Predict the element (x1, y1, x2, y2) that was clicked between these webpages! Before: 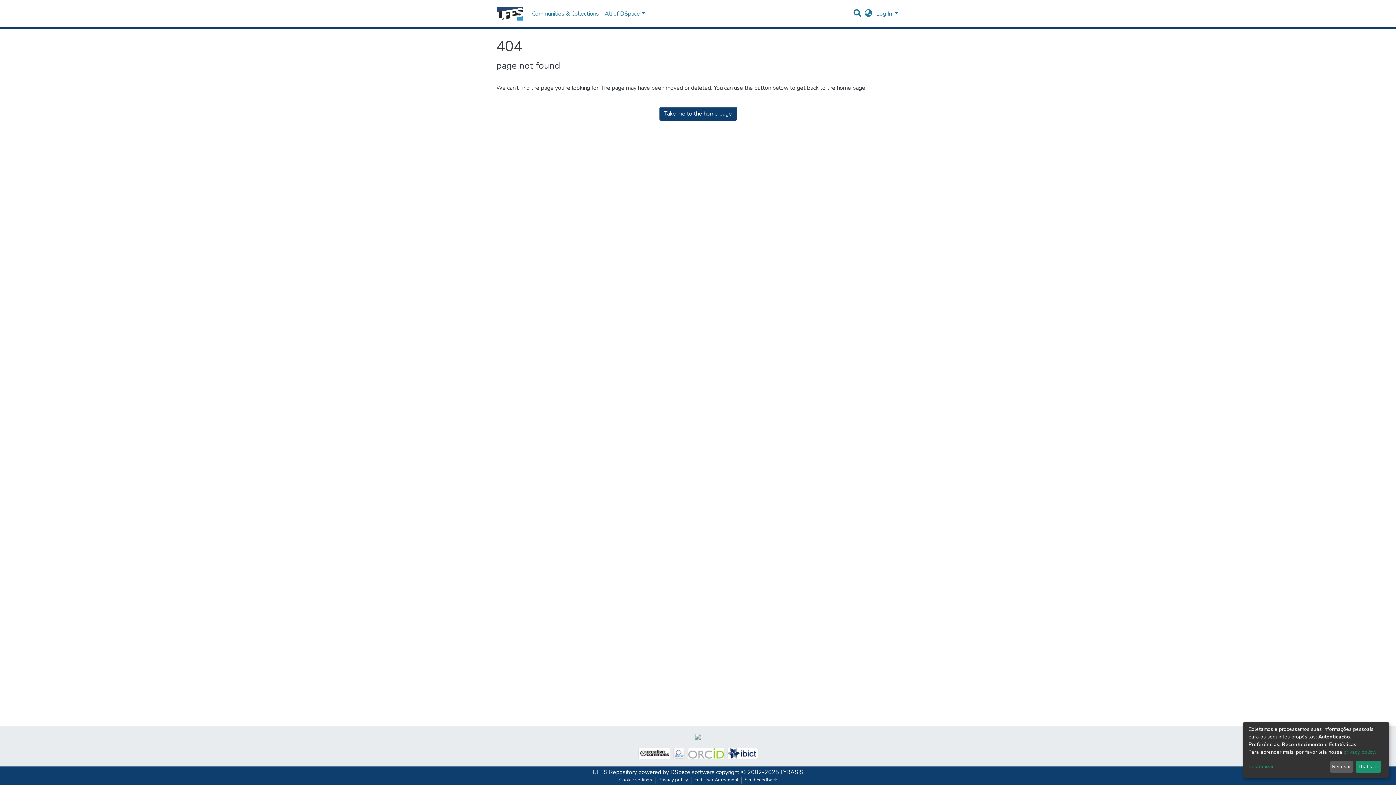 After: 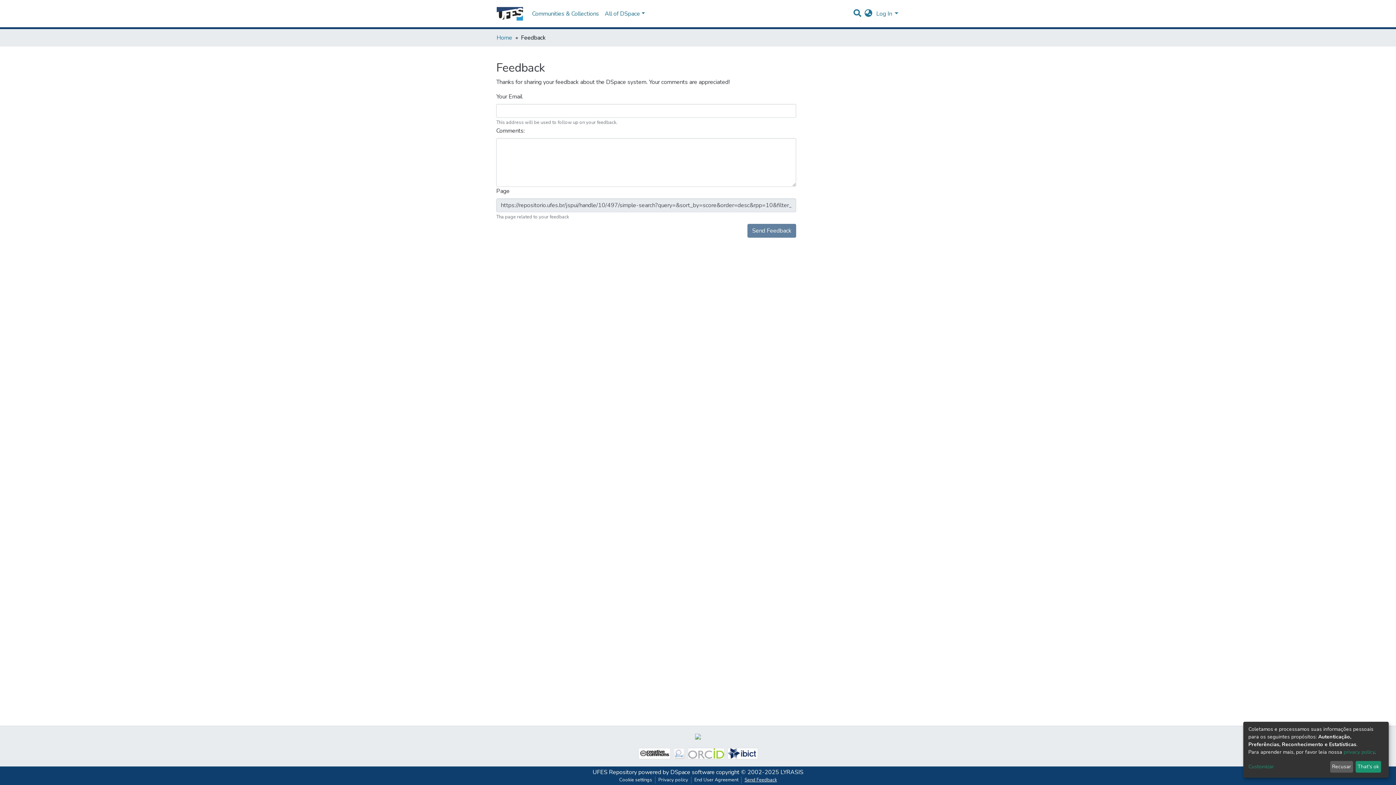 Action: bbox: (741, 777, 780, 784) label: Send Feedback